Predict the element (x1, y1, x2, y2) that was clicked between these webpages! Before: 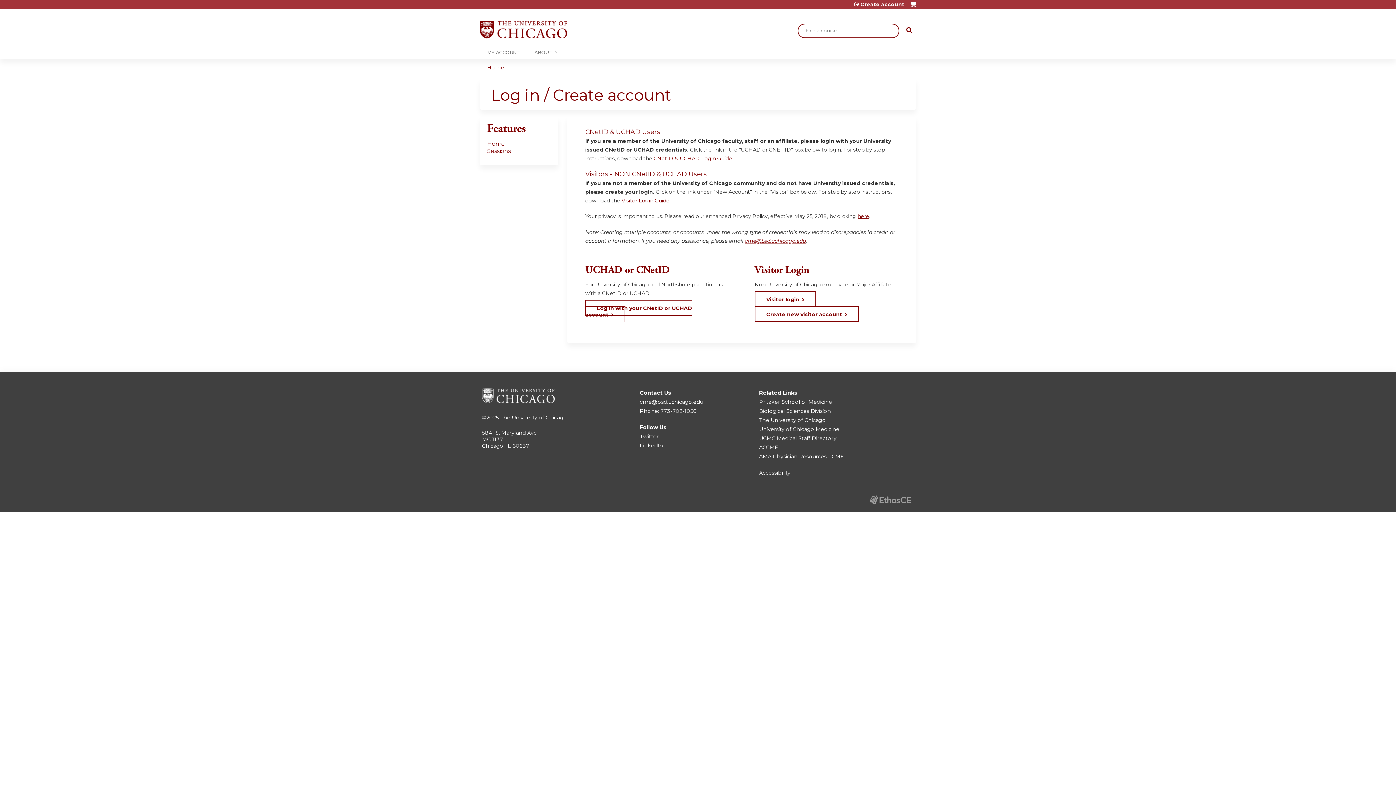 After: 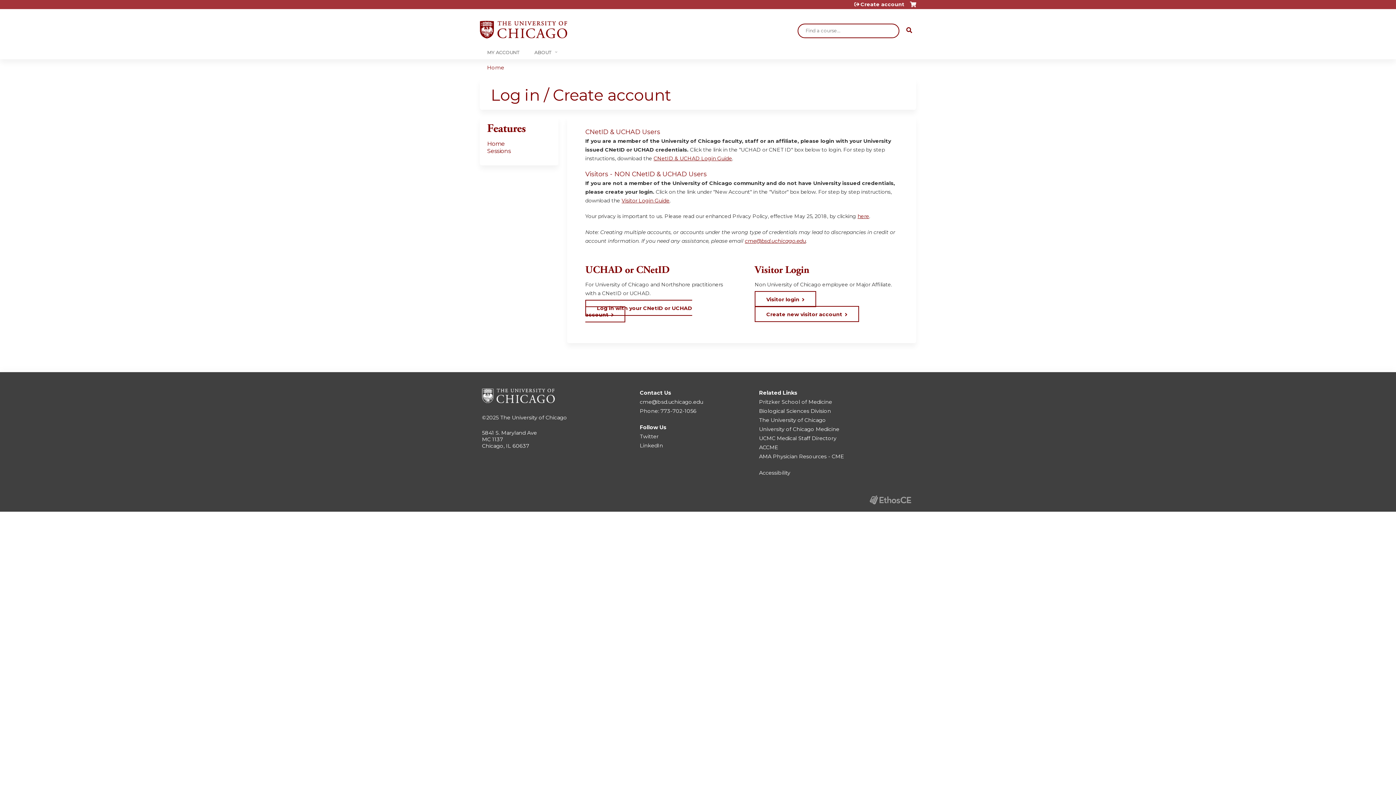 Action: label: Cart bbox: (910, 1, 916, 12)